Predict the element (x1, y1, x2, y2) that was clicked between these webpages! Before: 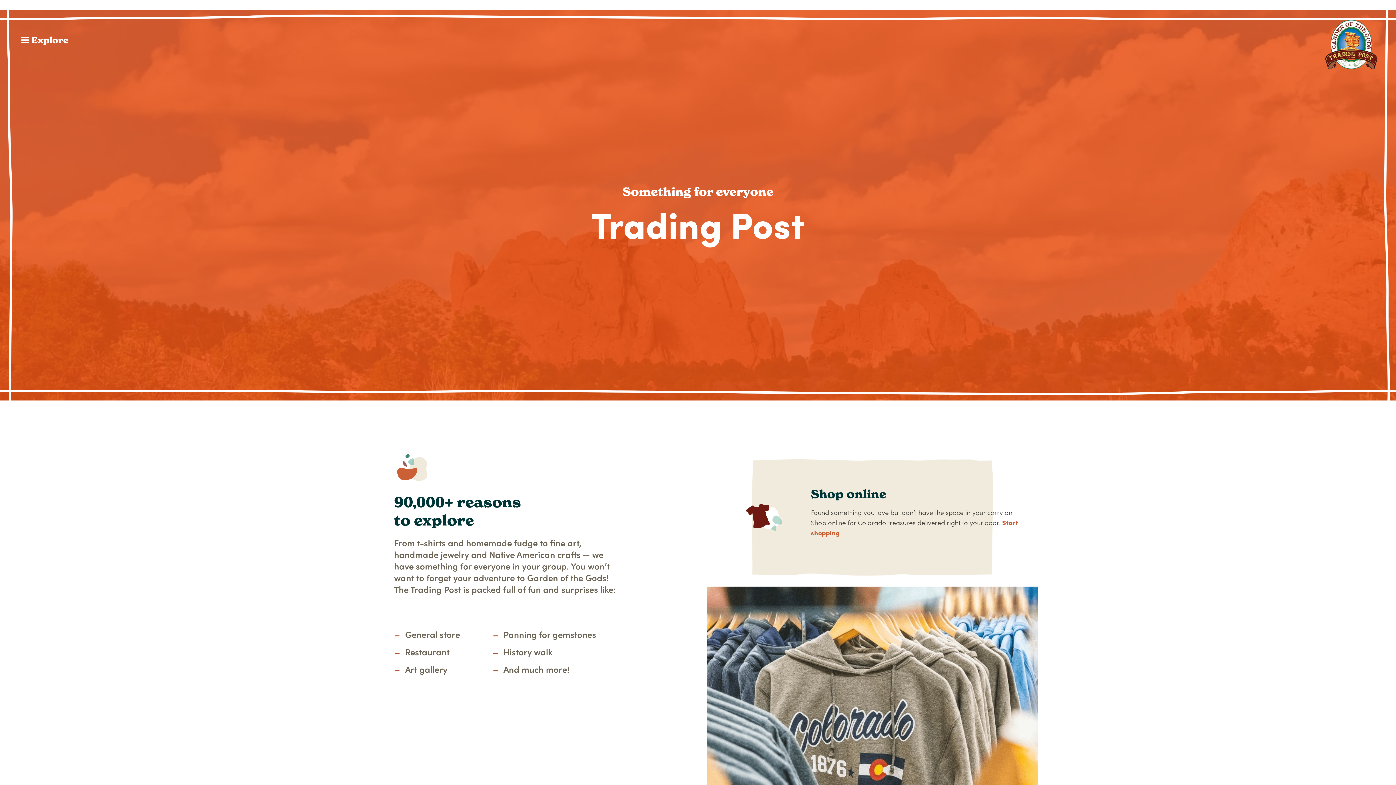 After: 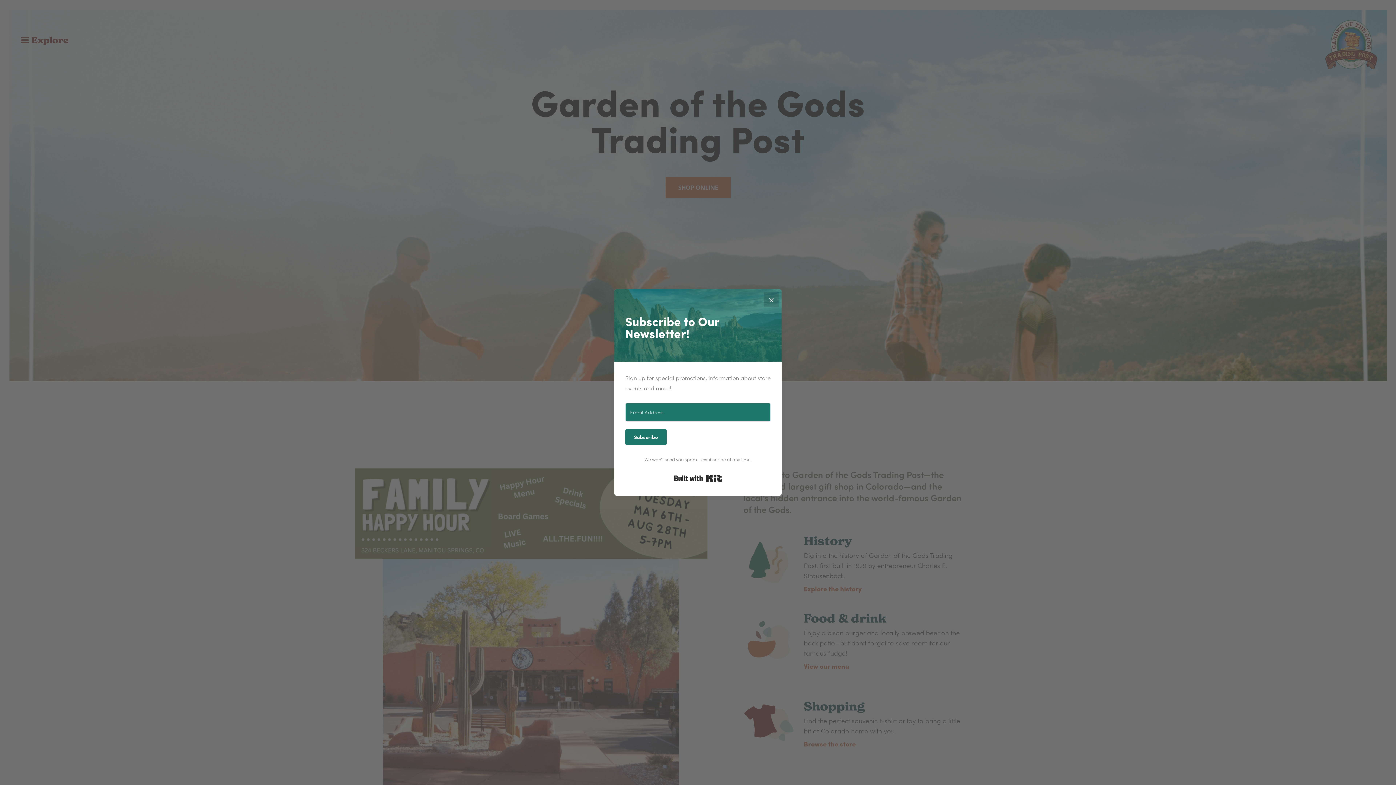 Action: bbox: (1324, 17, 1378, 72)